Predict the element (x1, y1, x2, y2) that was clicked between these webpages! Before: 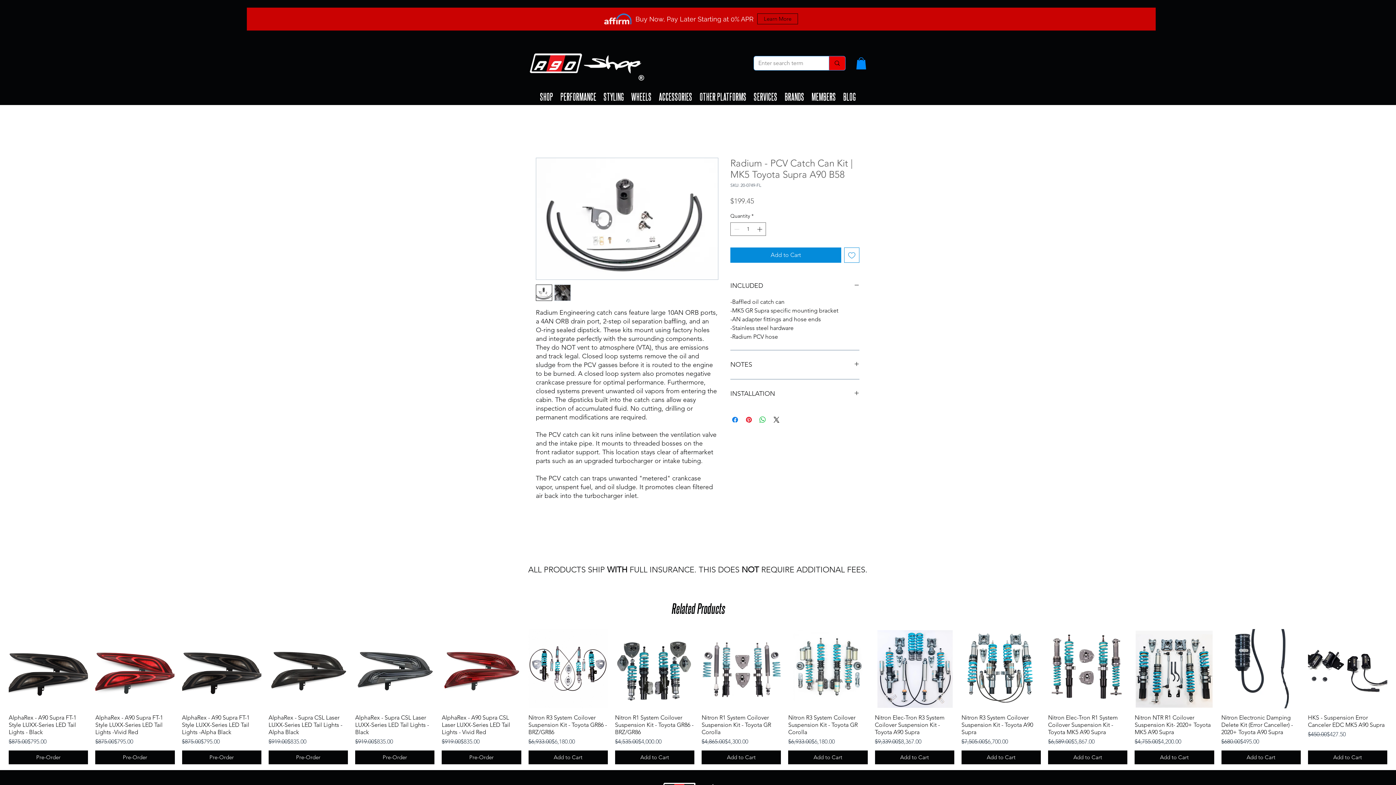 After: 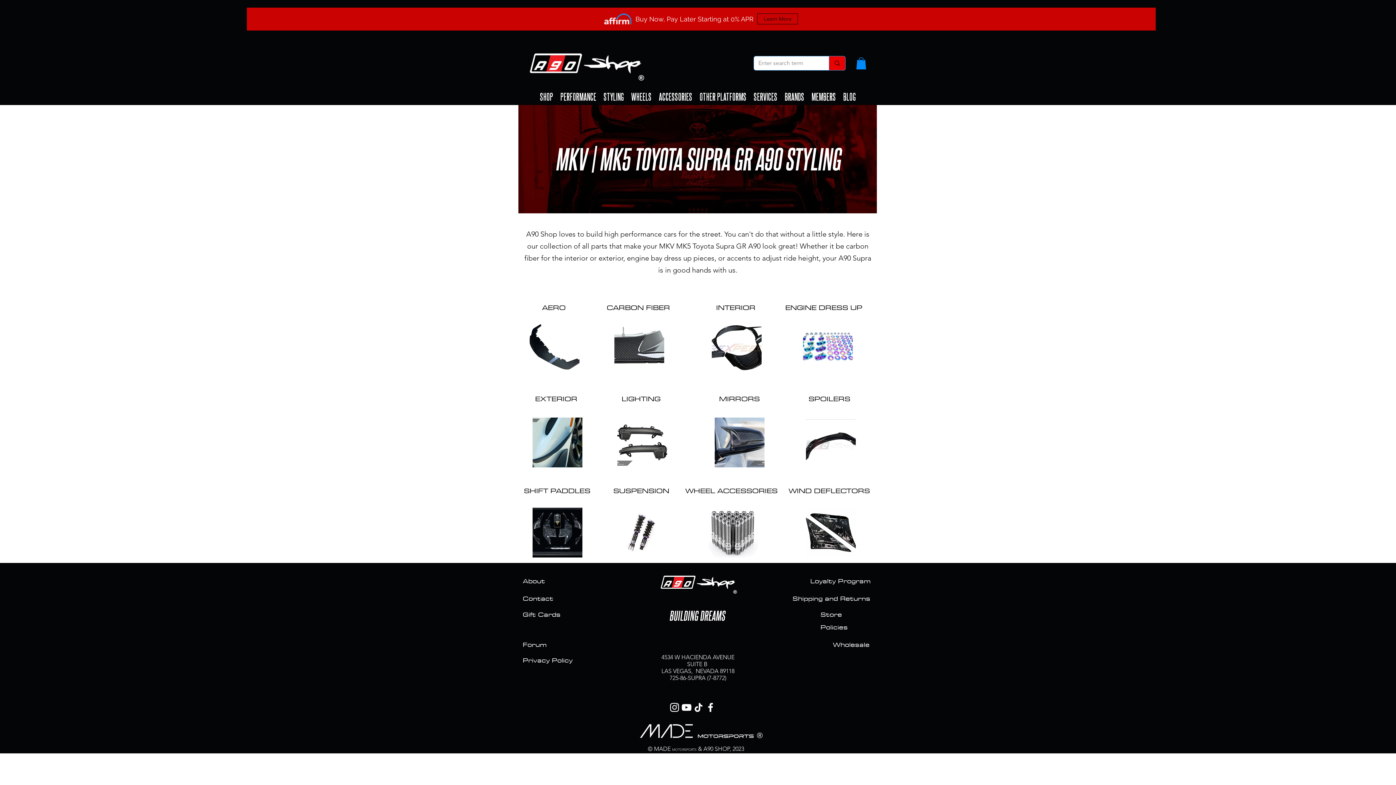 Action: label: STYLING bbox: (600, 88, 627, 105)